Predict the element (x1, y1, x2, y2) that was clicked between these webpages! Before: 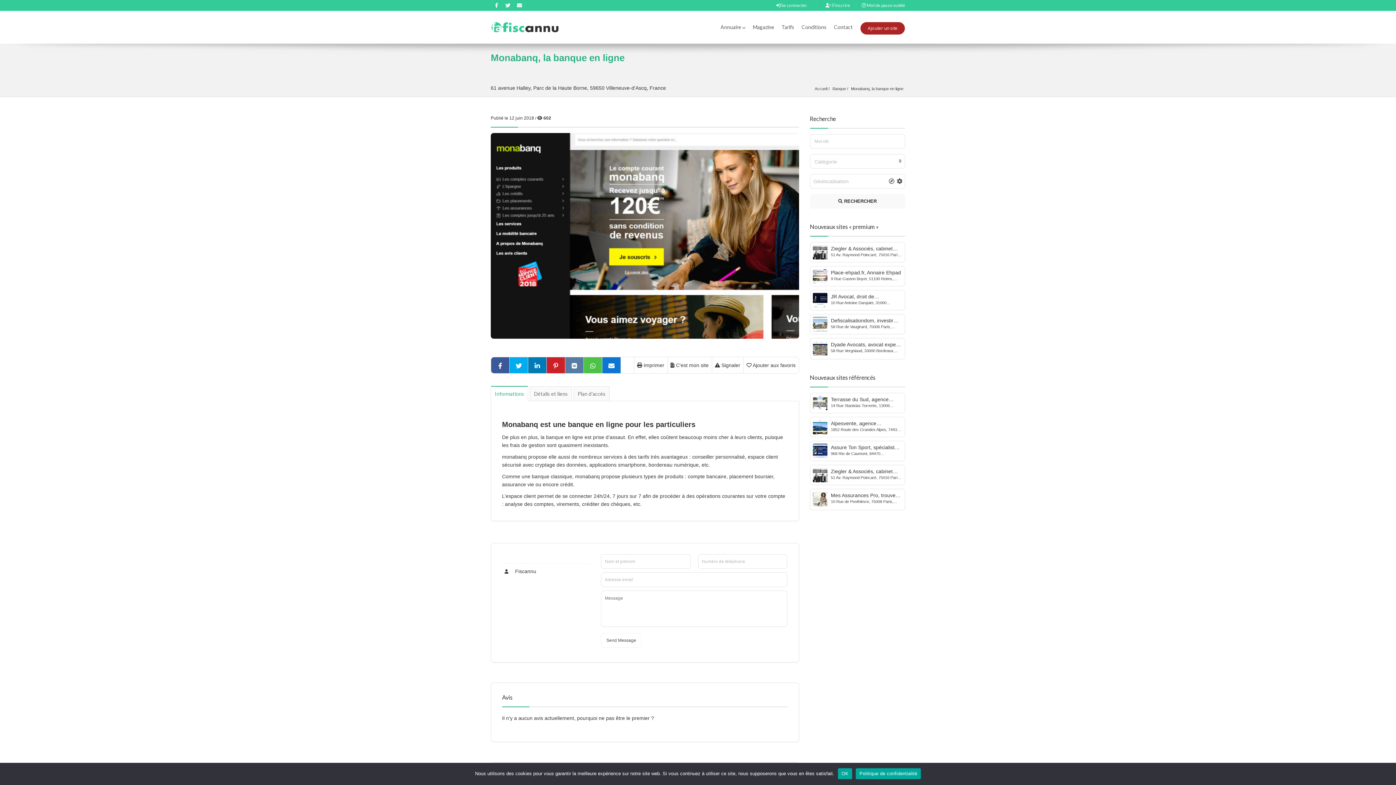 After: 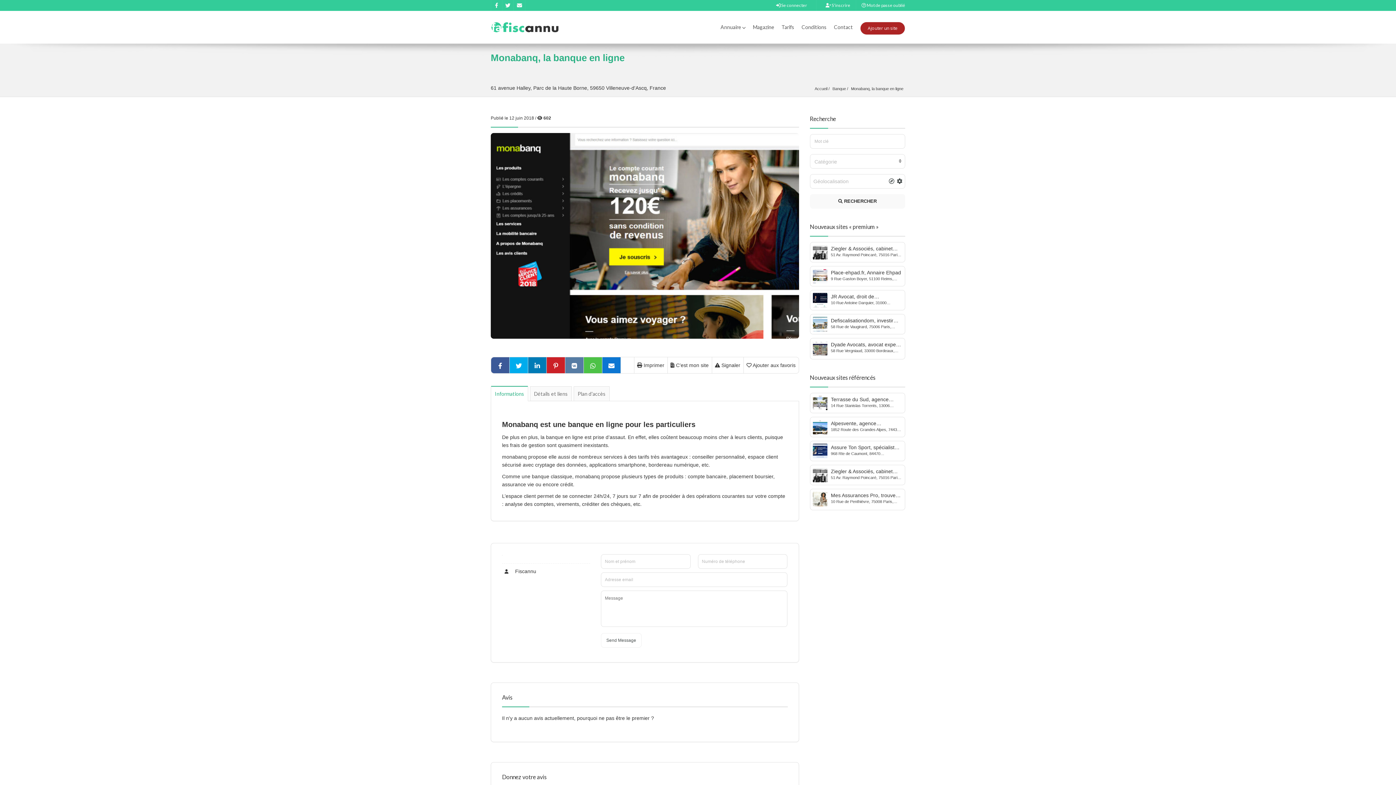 Action: label: OK bbox: (838, 768, 852, 779)